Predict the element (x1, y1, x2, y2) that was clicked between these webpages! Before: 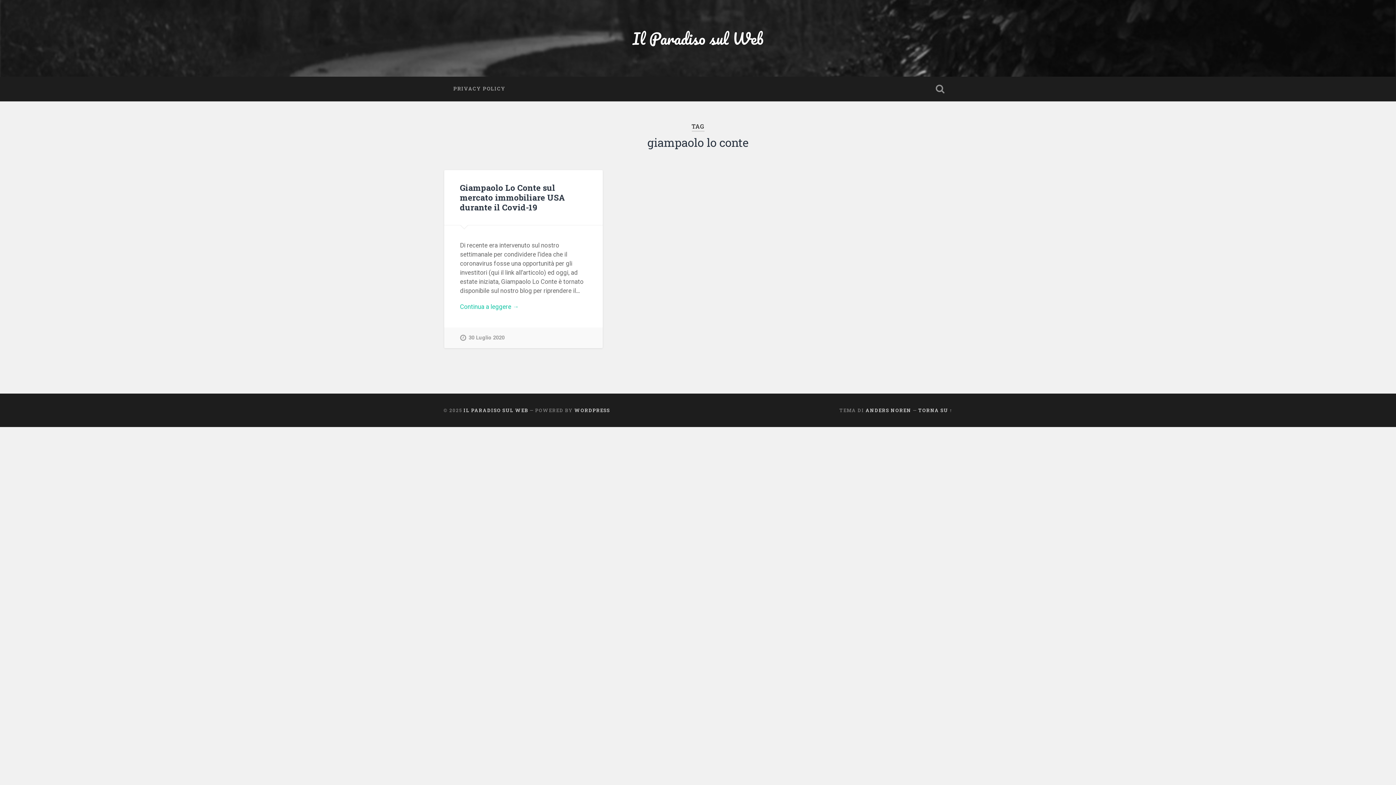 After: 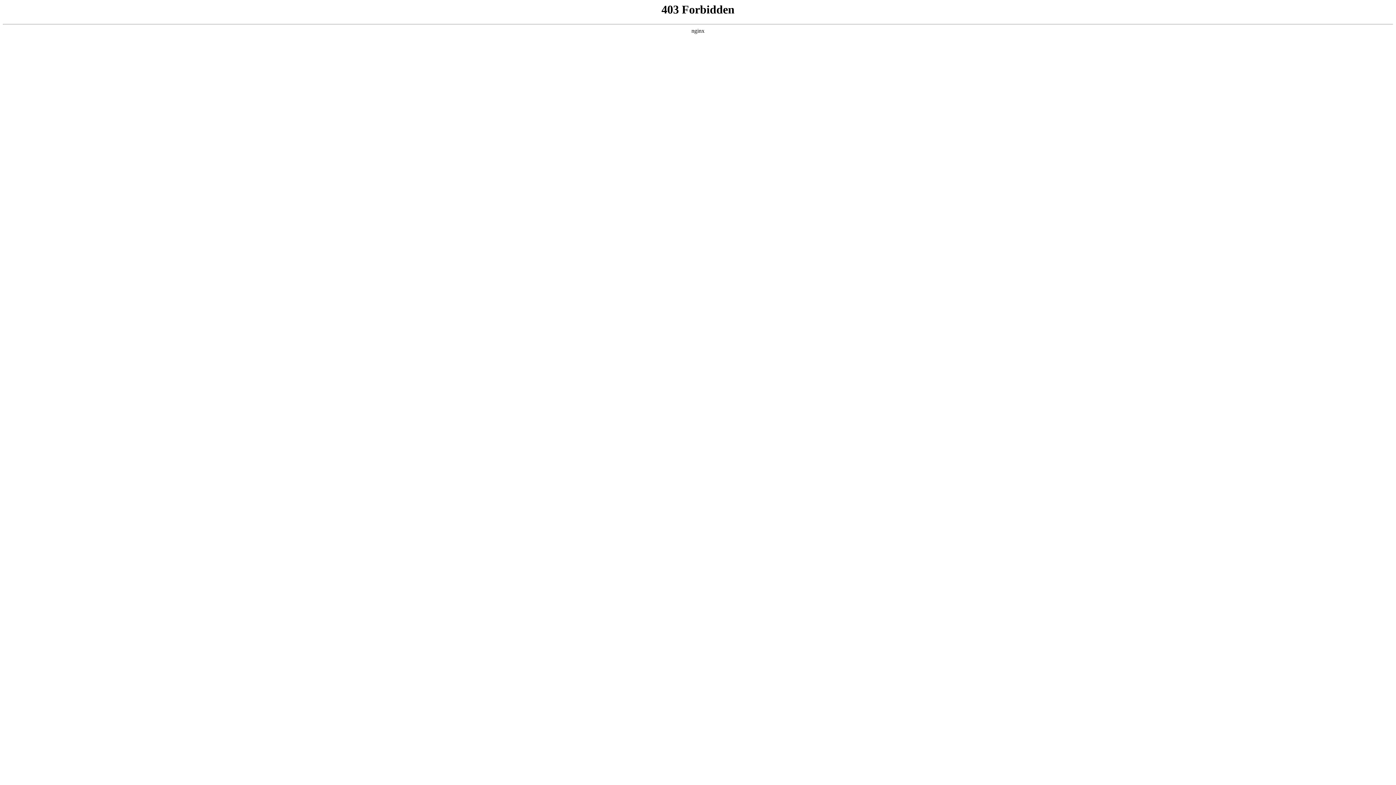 Action: label: WORDPRESS bbox: (574, 407, 610, 413)